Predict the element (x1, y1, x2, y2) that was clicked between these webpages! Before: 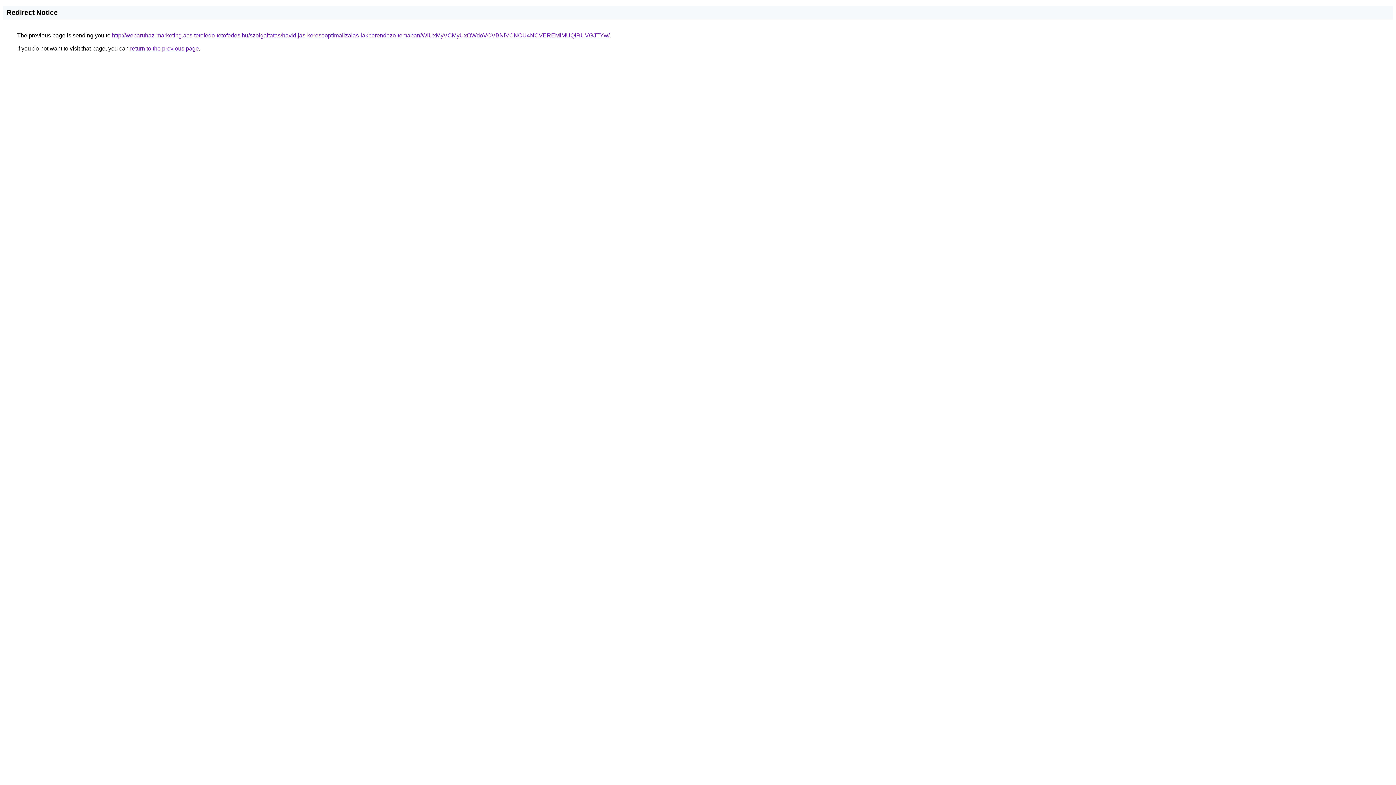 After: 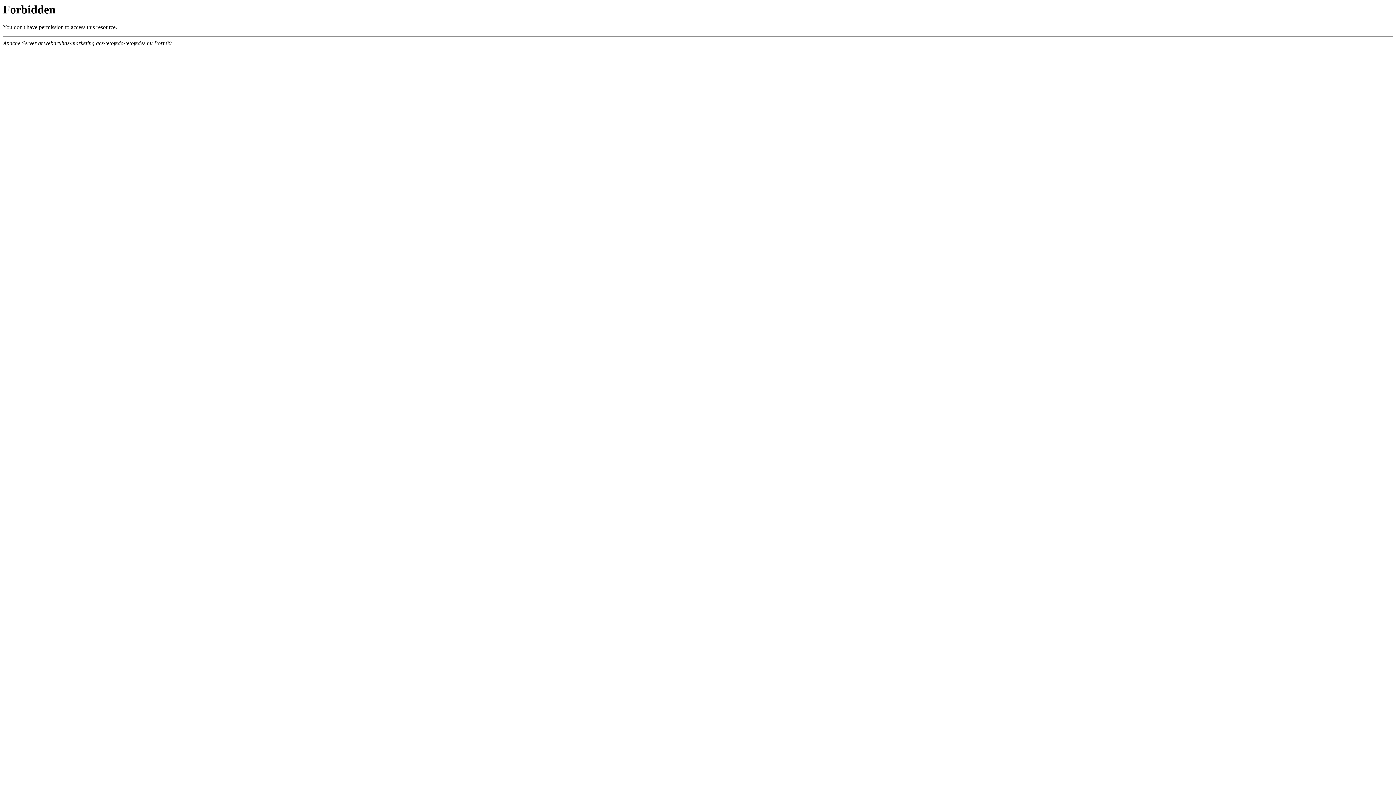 Action: bbox: (112, 32, 609, 38) label: http://webaruhaz-marketing.acs-tetofedo-tetofedes.hu/szolgaltatas/havidijas-keresooptimalizalas-lakberendezo-temaban/WiUxMyVCMyUxOWdoVCVBNiVCNCU4NCVEREMlMUQlRUVGJTYw/